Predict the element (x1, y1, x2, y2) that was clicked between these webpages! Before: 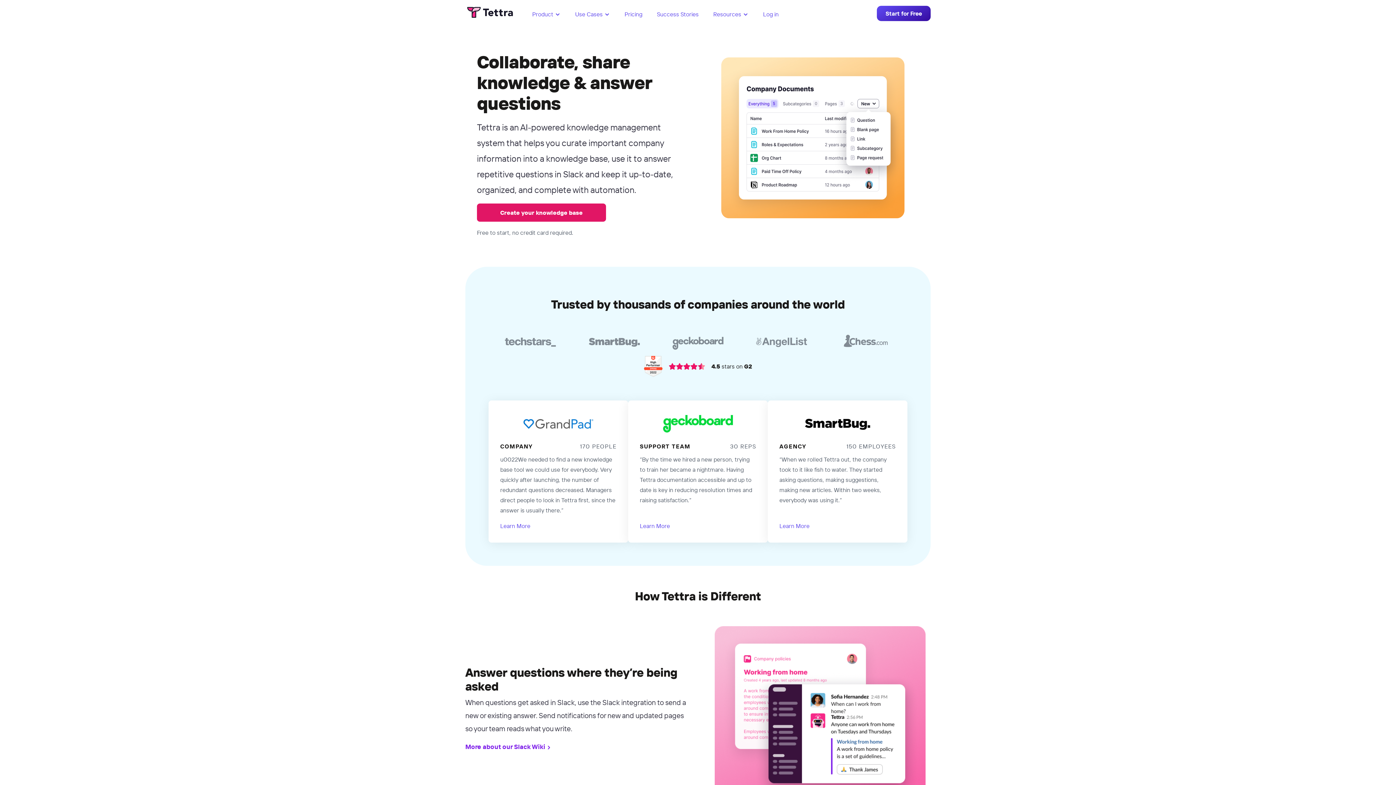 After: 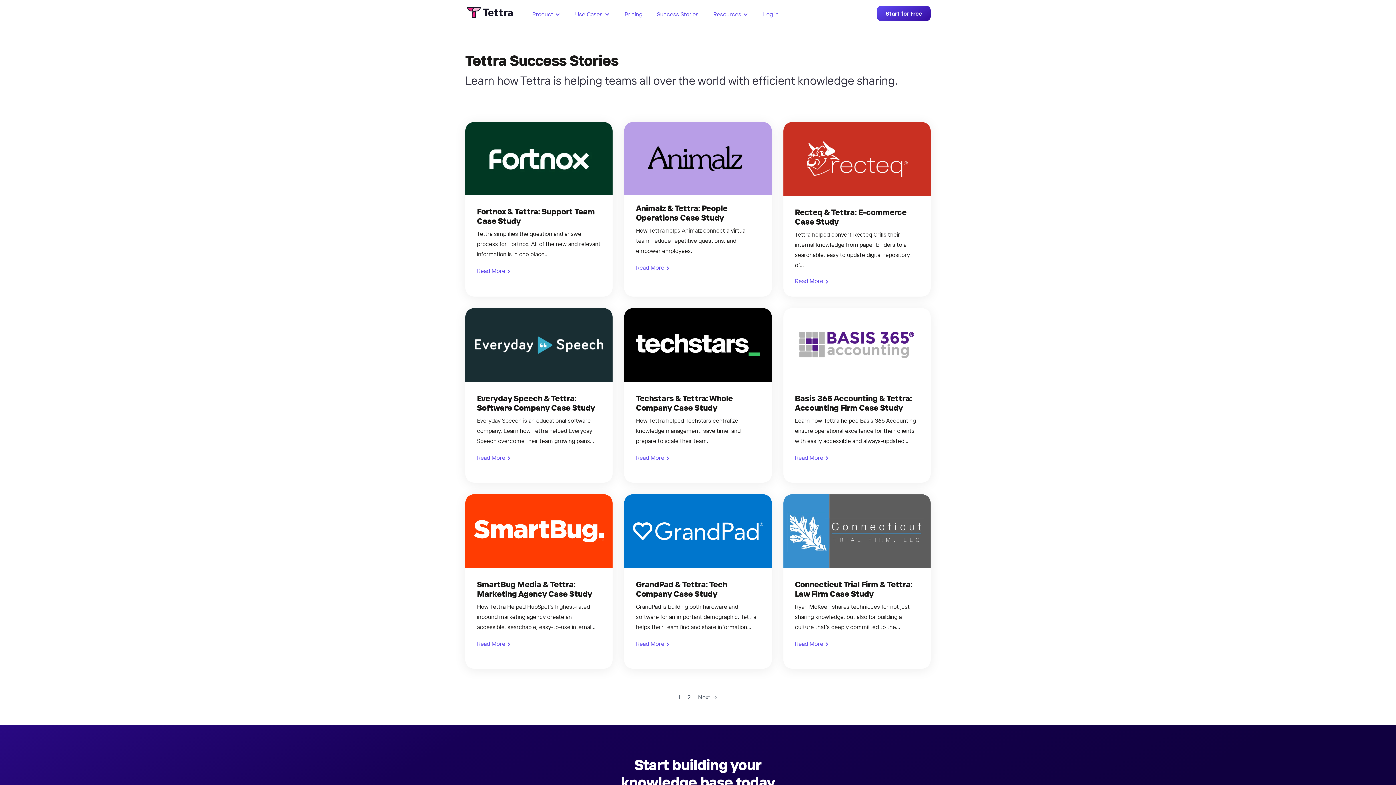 Action: label: Success Stories bbox: (657, 10, 698, 17)